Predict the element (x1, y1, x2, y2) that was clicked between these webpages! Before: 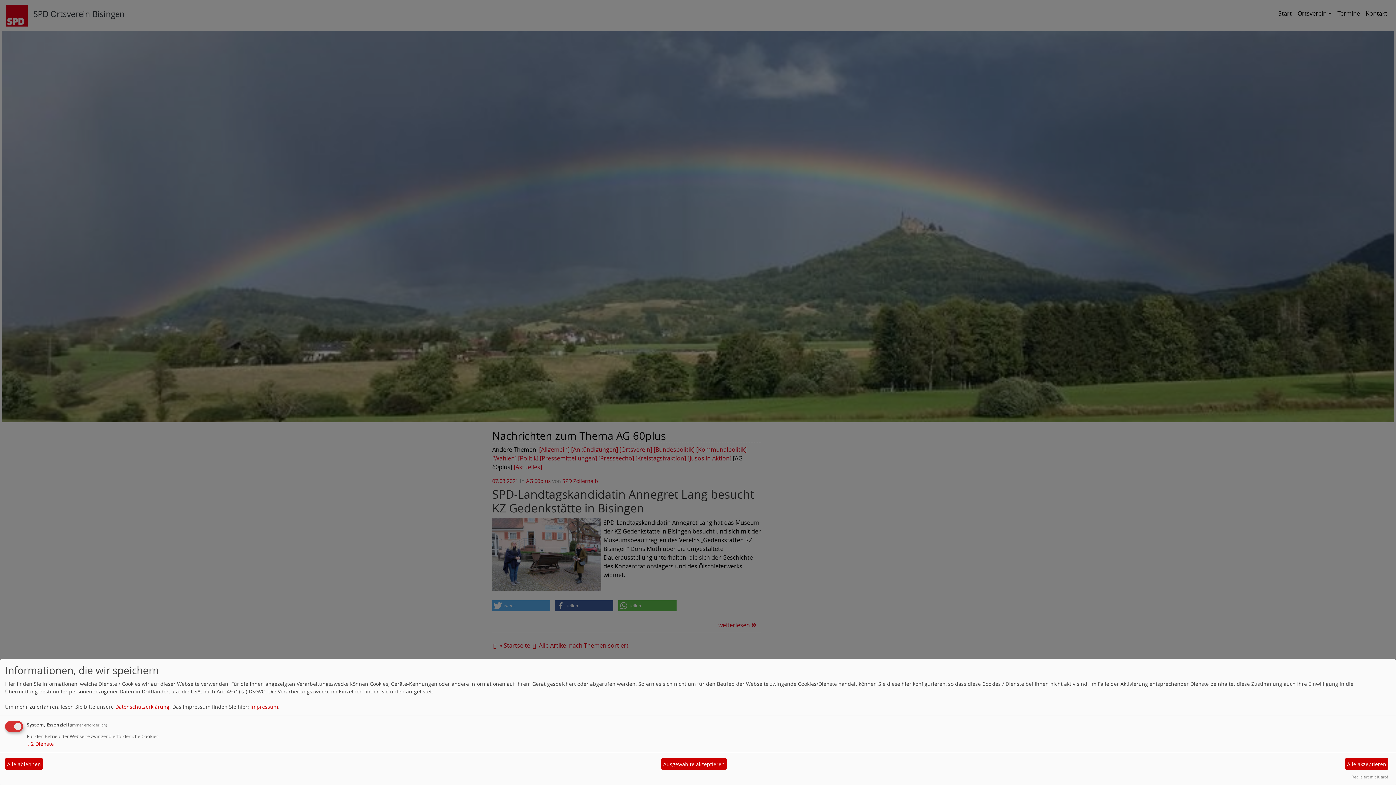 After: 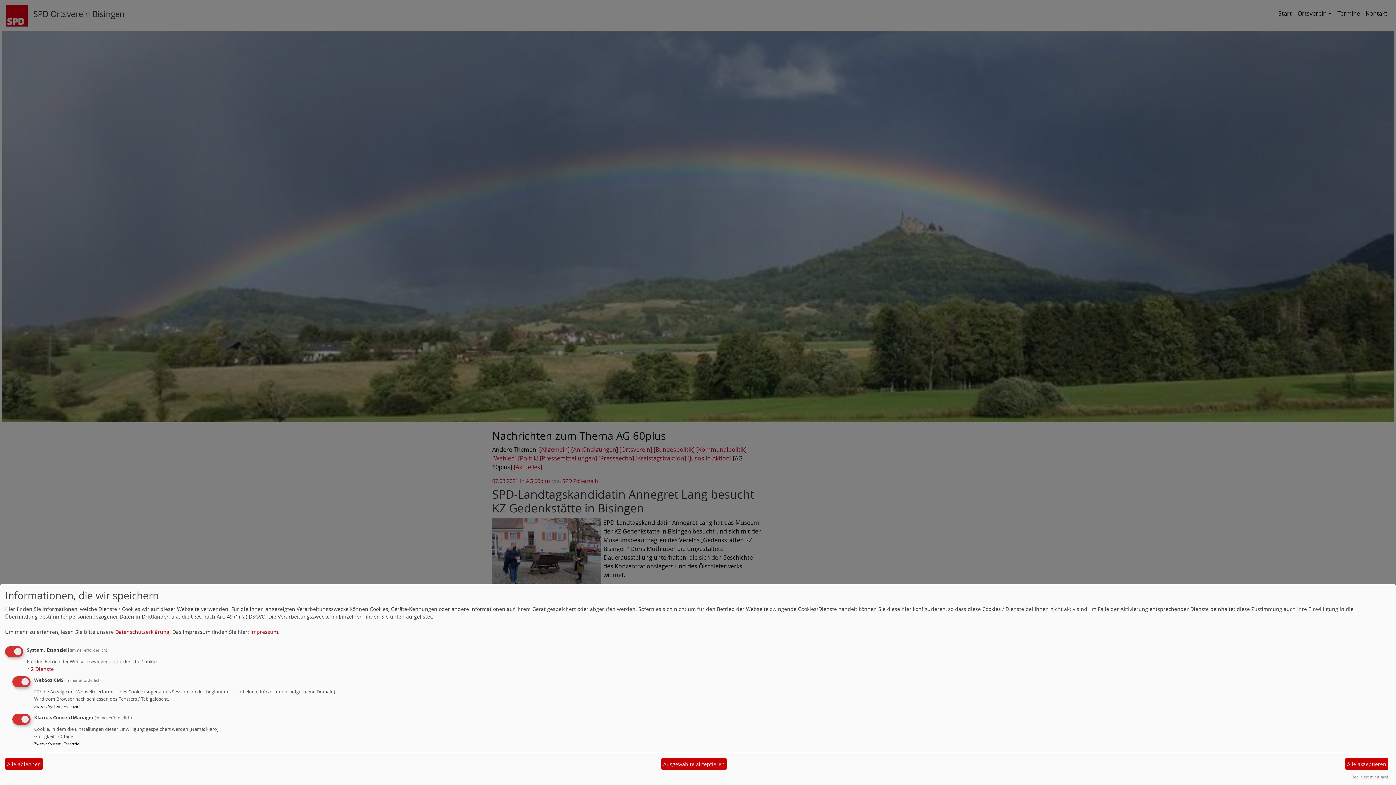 Action: label: ↓ 2 Dienste bbox: (26, 740, 53, 747)